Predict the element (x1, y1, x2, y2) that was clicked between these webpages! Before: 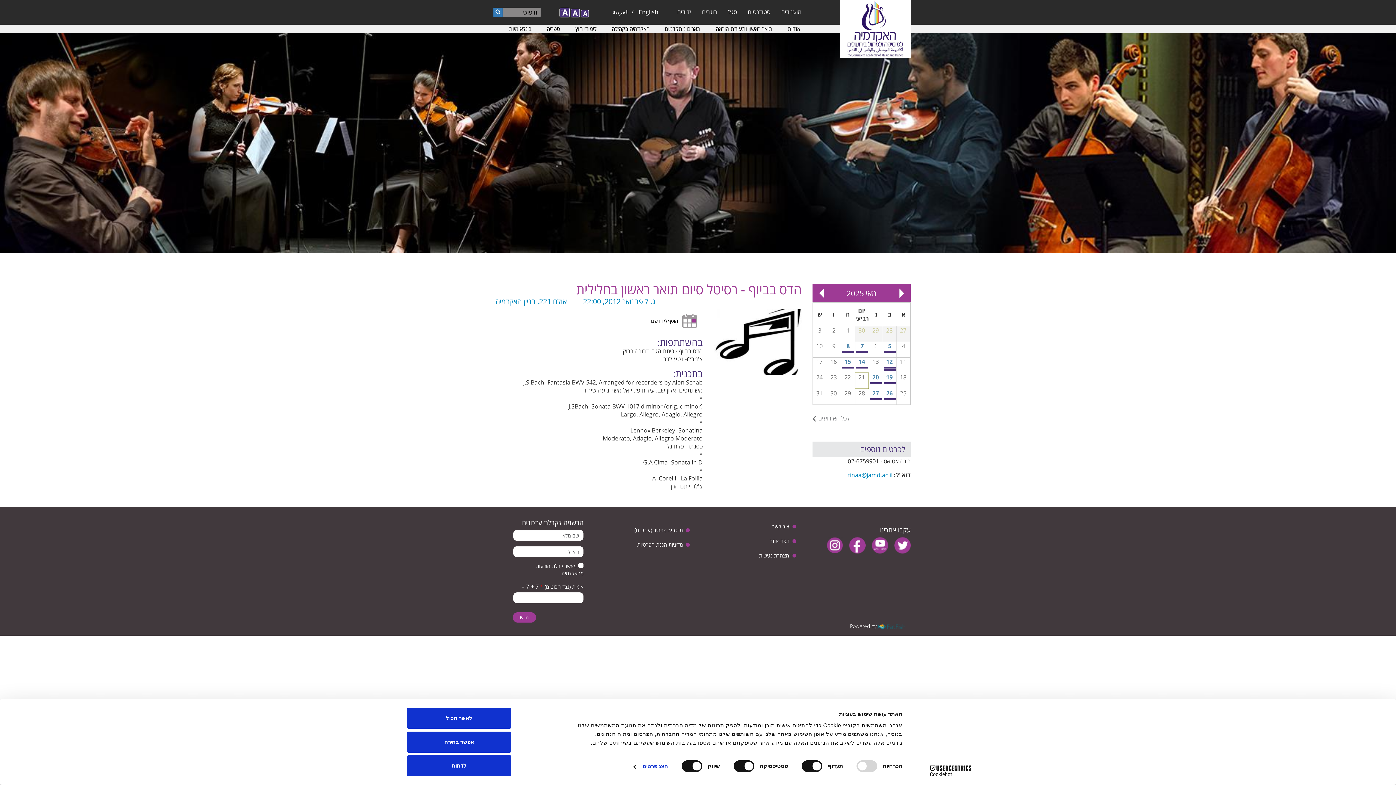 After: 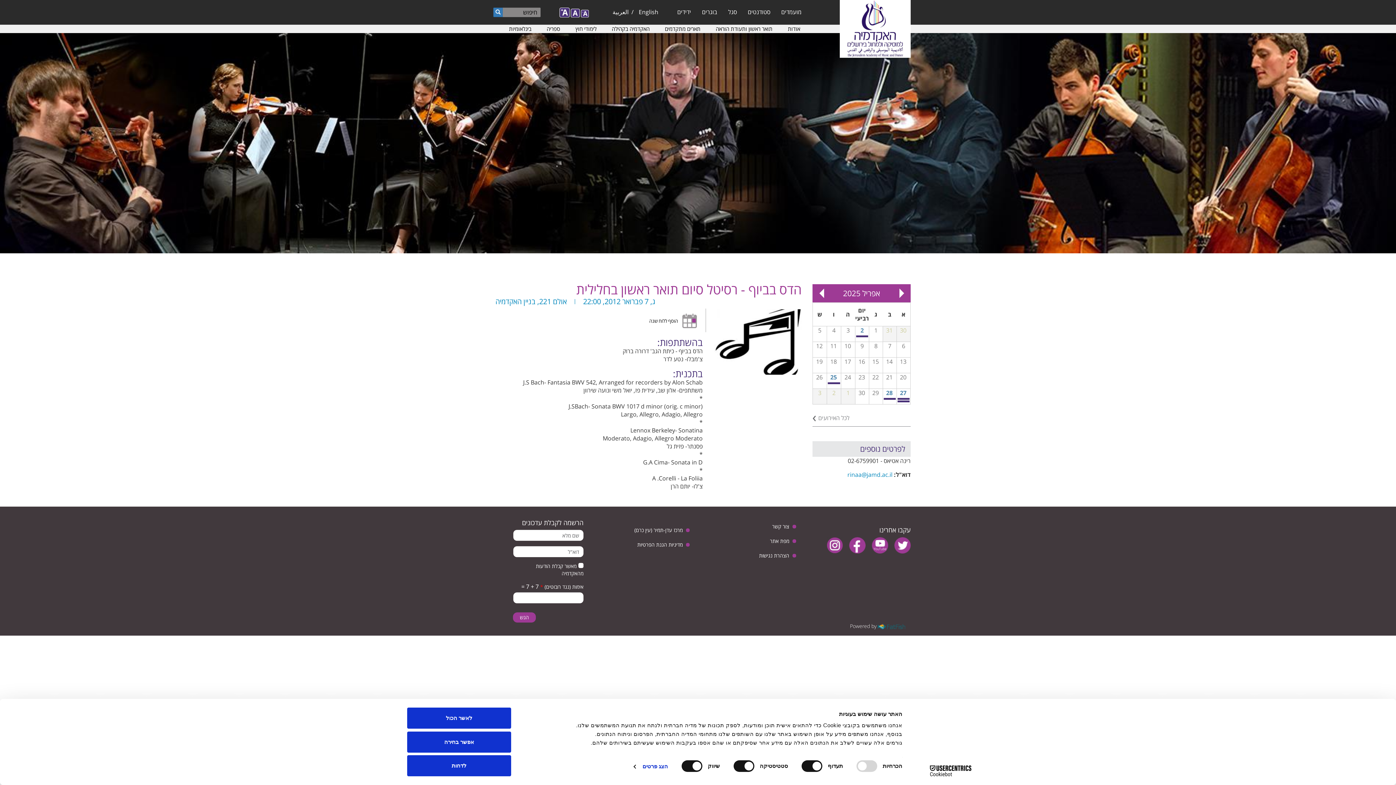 Action: label: « Prev bbox: (894, 286, 909, 300)